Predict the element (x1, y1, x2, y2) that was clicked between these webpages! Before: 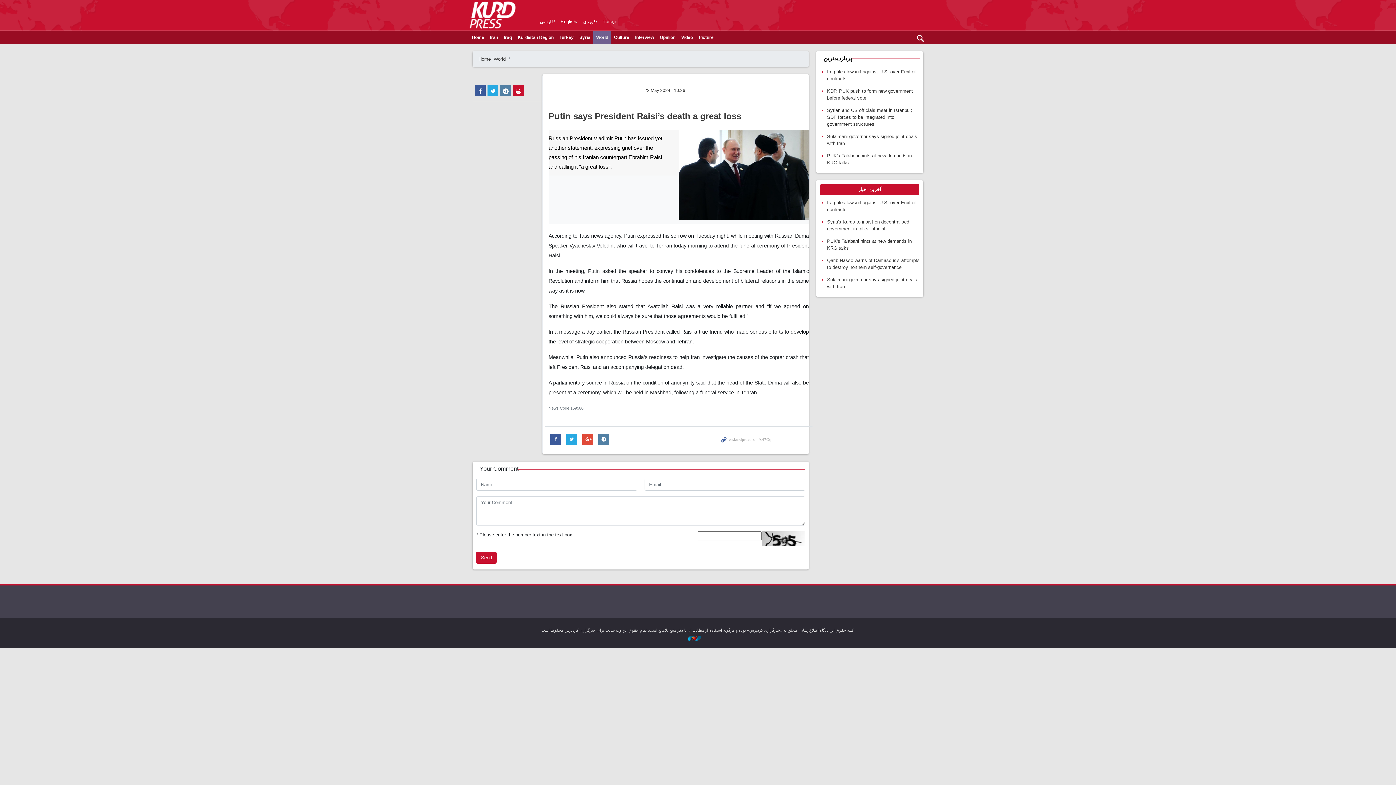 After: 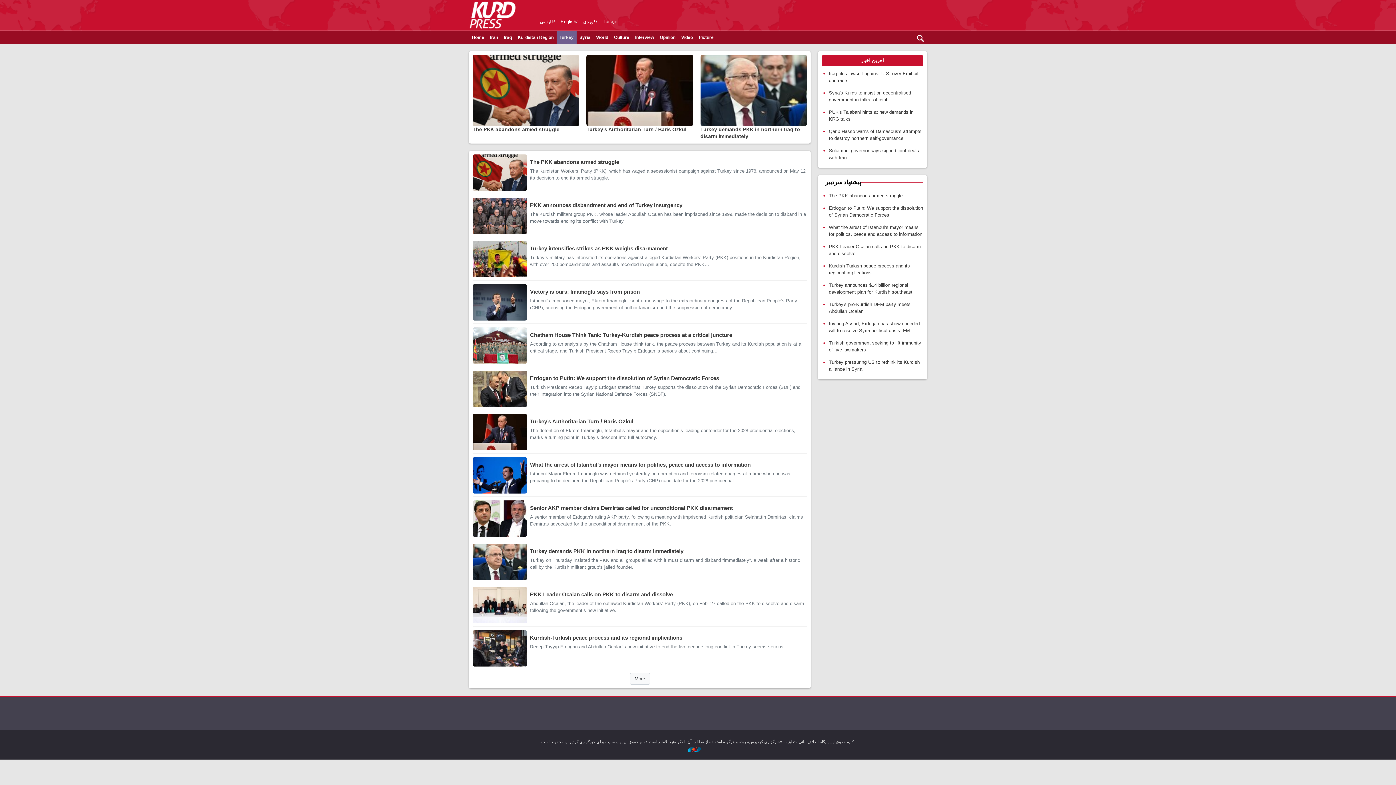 Action: bbox: (556, 30, 576, 44) label: Turkey